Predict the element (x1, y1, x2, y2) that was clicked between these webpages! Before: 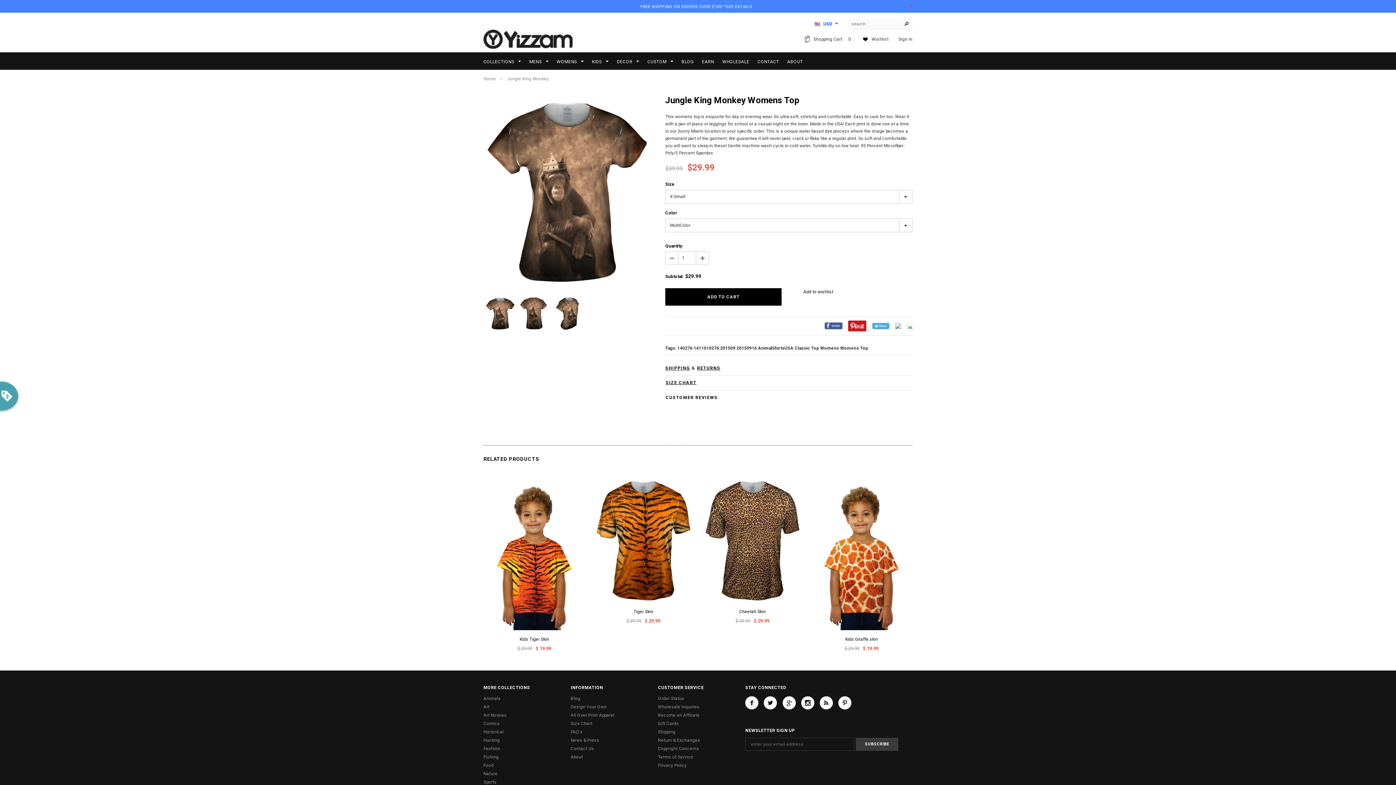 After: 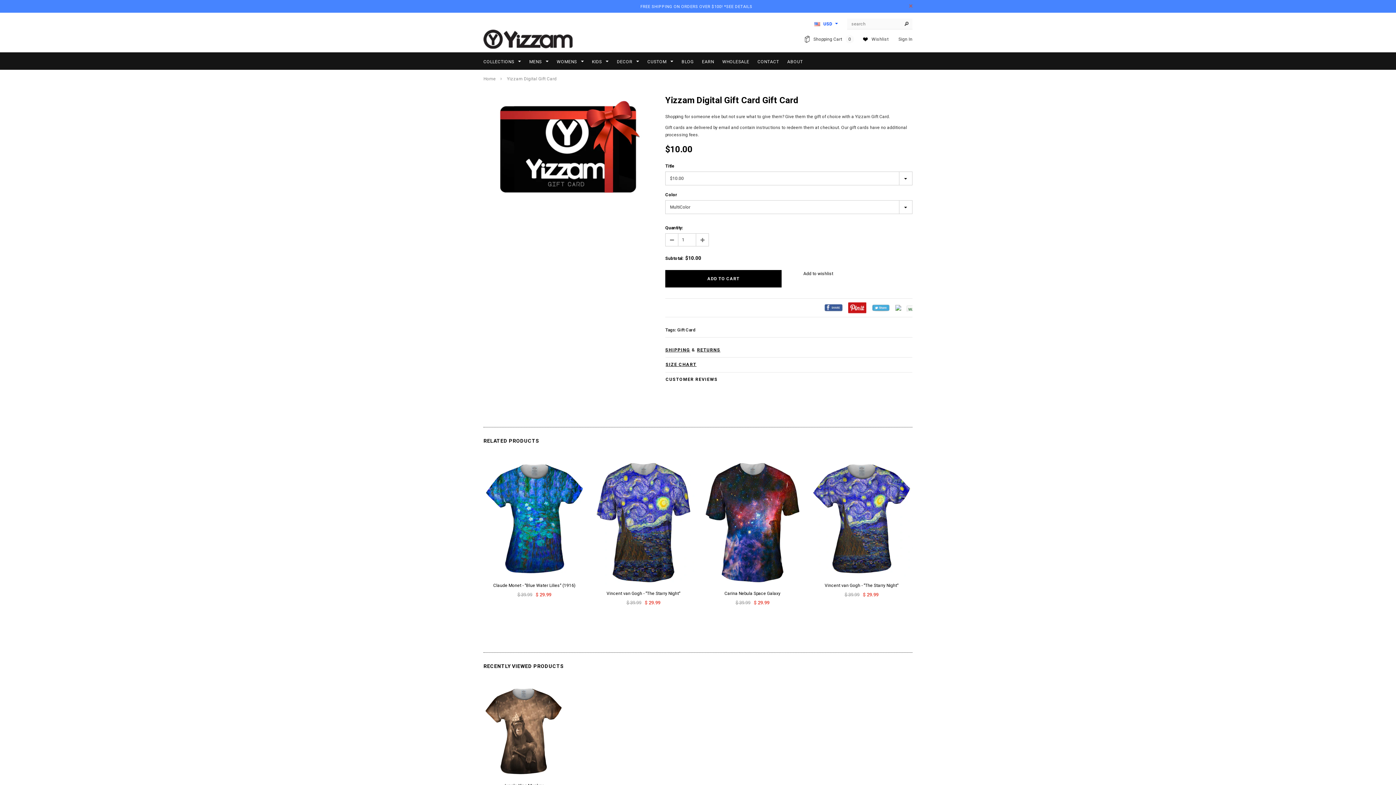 Action: label: Gift Cards bbox: (658, 721, 679, 726)